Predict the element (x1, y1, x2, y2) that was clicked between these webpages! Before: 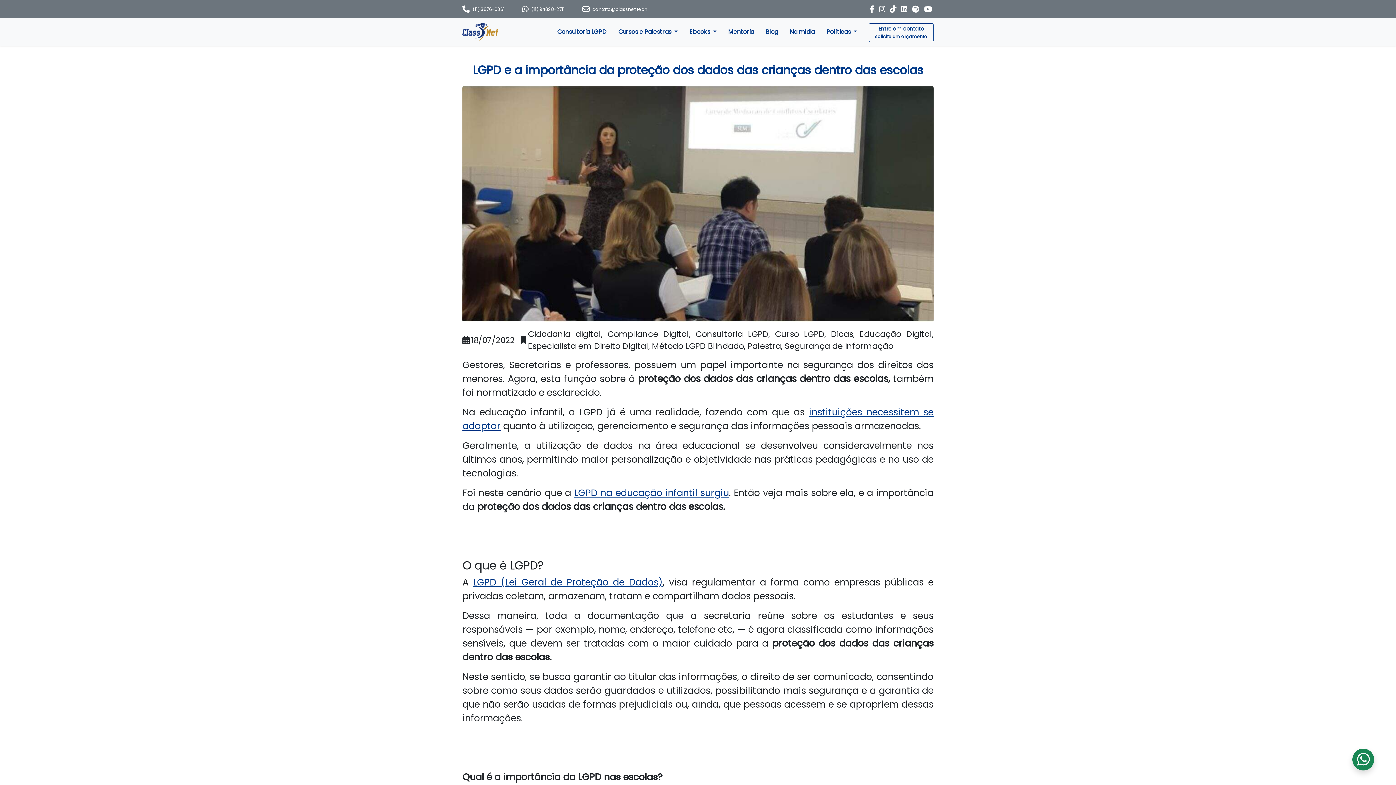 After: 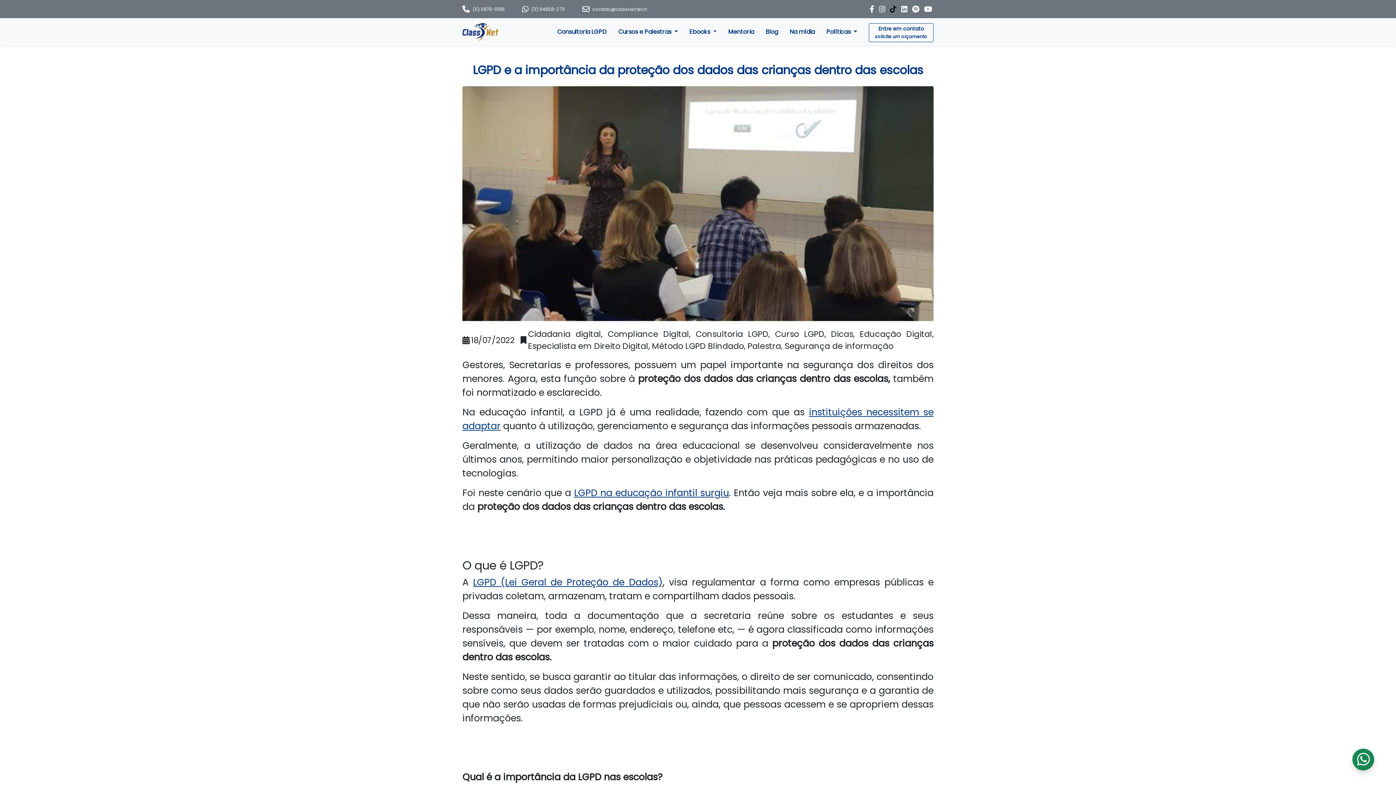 Action: bbox: (888, 4, 899, 14) label: TikTok da ClassNet